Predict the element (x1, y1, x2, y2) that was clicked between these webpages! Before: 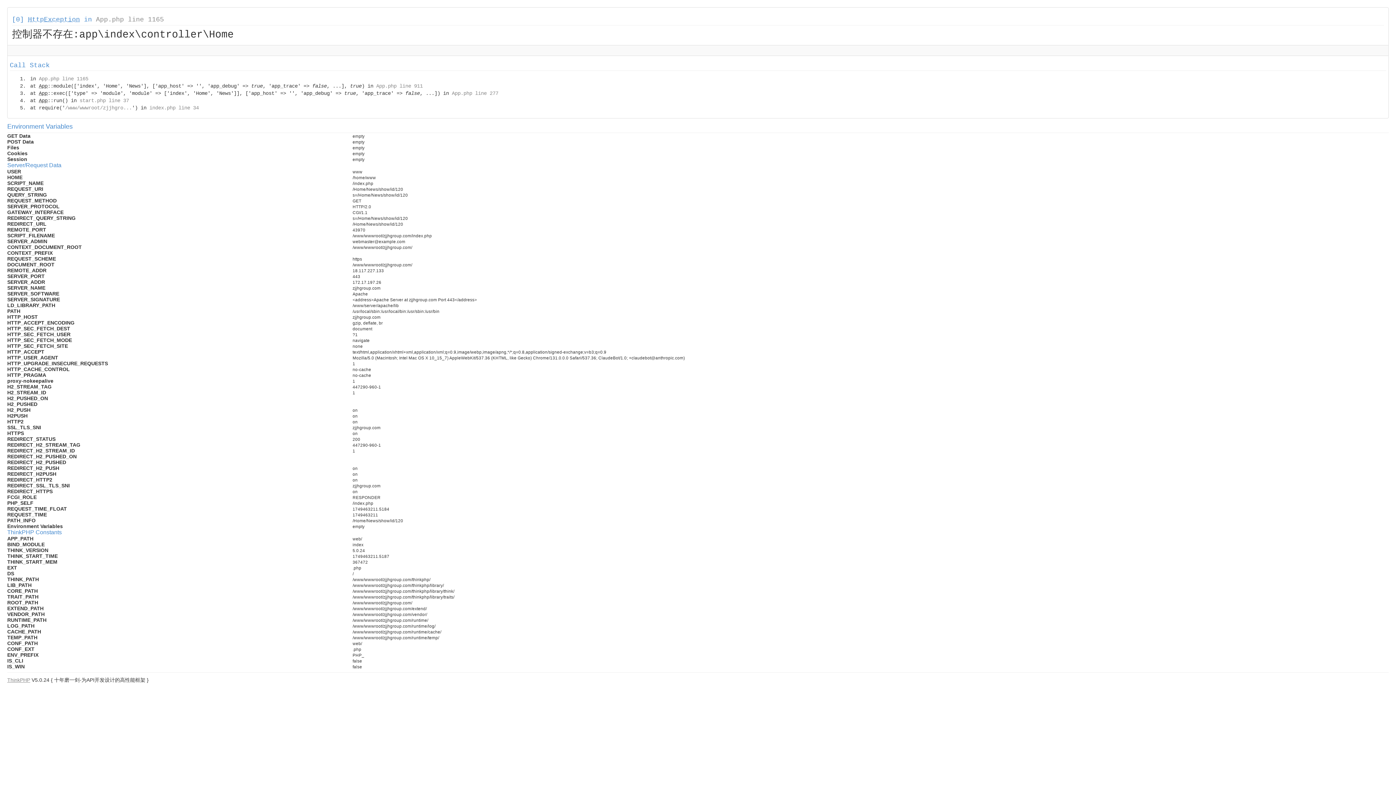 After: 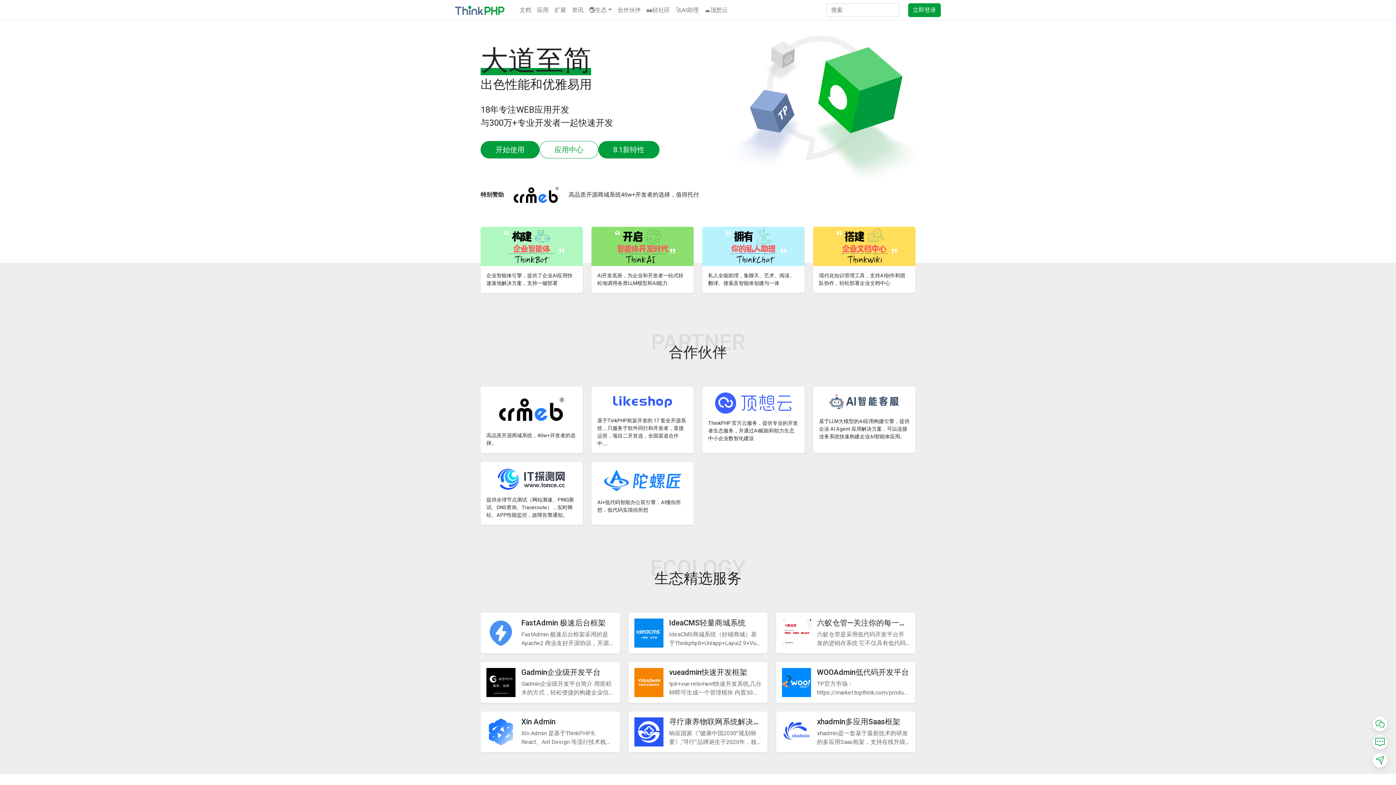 Action: label: ThinkPHP bbox: (7, 677, 30, 683)